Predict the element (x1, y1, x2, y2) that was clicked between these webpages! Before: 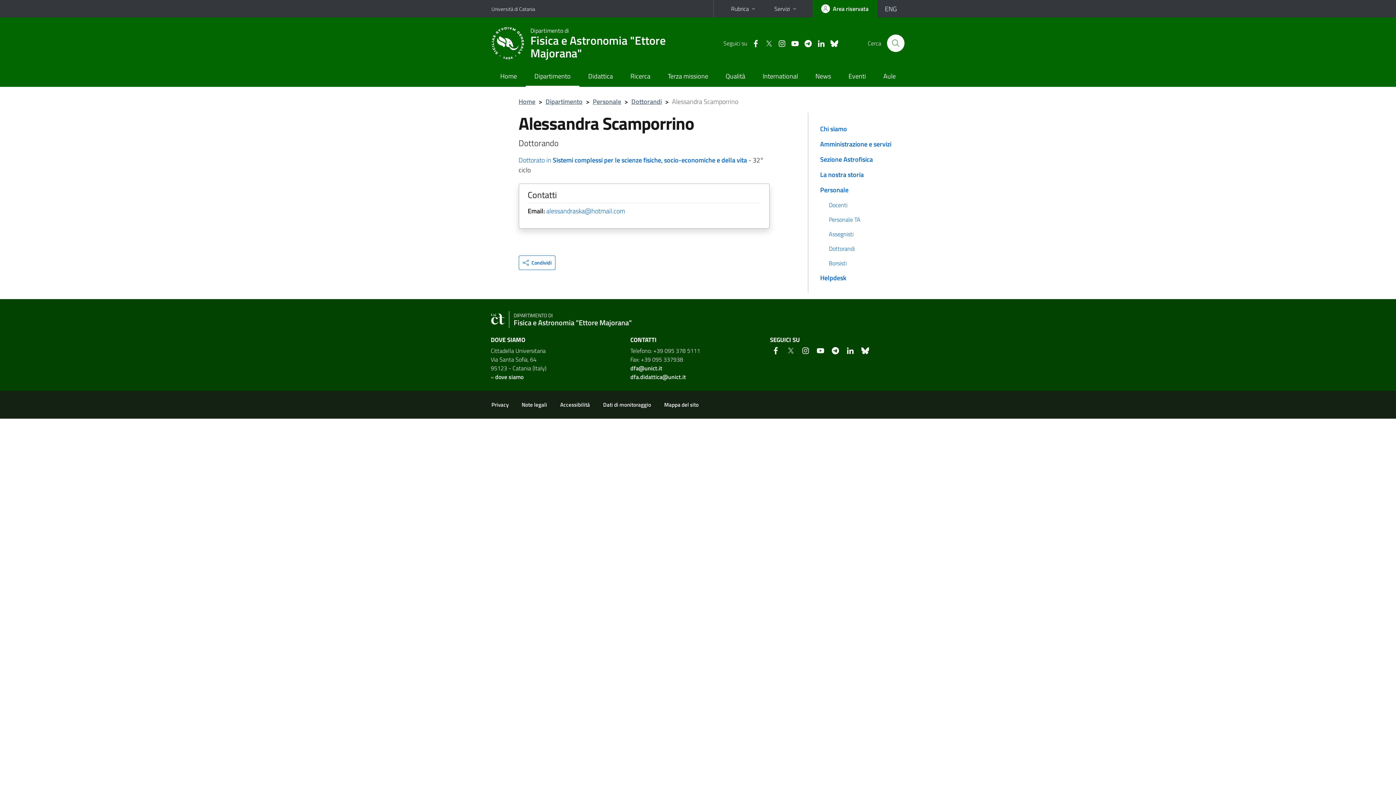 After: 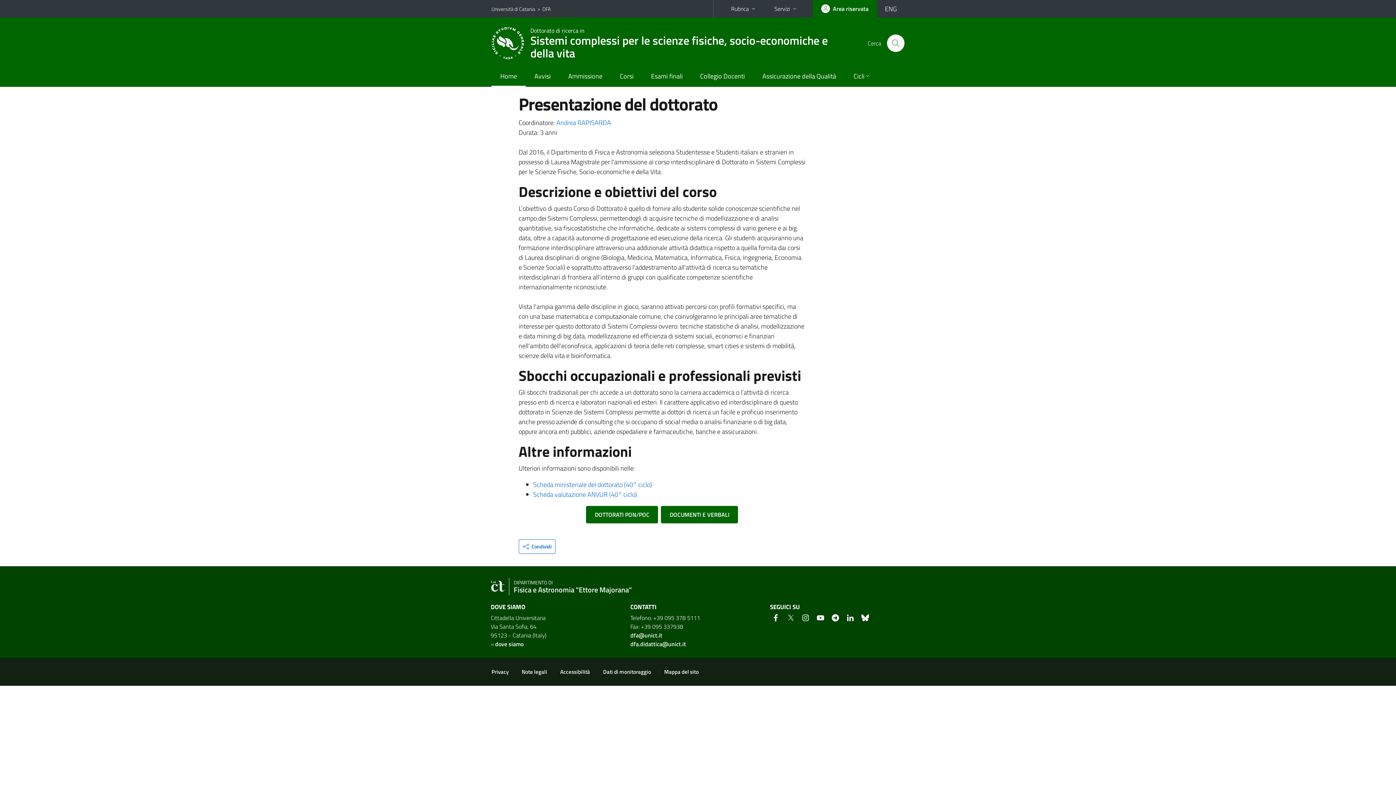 Action: label: Dottorato in Sistemi complessi per le scienze fisiche, socio-economiche e della vita bbox: (518, 155, 747, 165)